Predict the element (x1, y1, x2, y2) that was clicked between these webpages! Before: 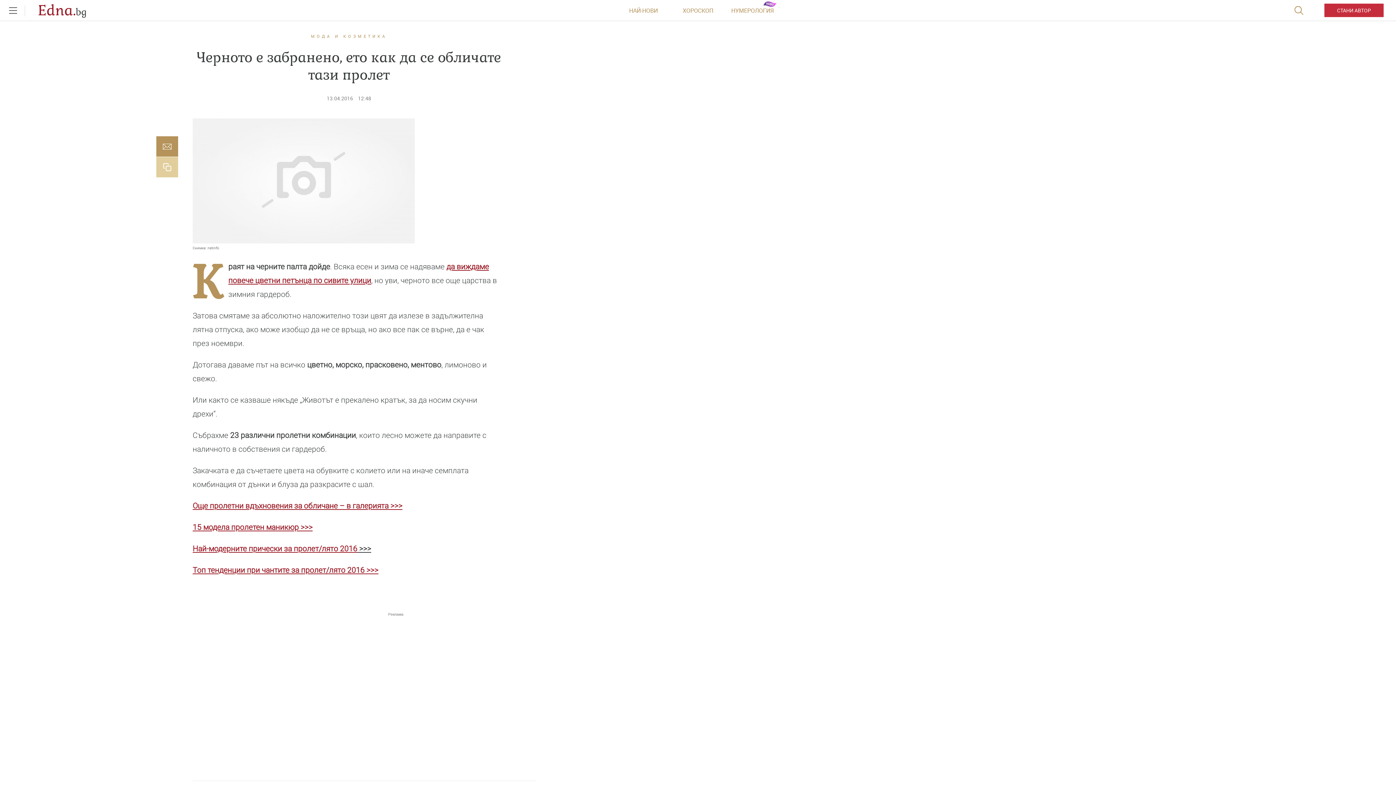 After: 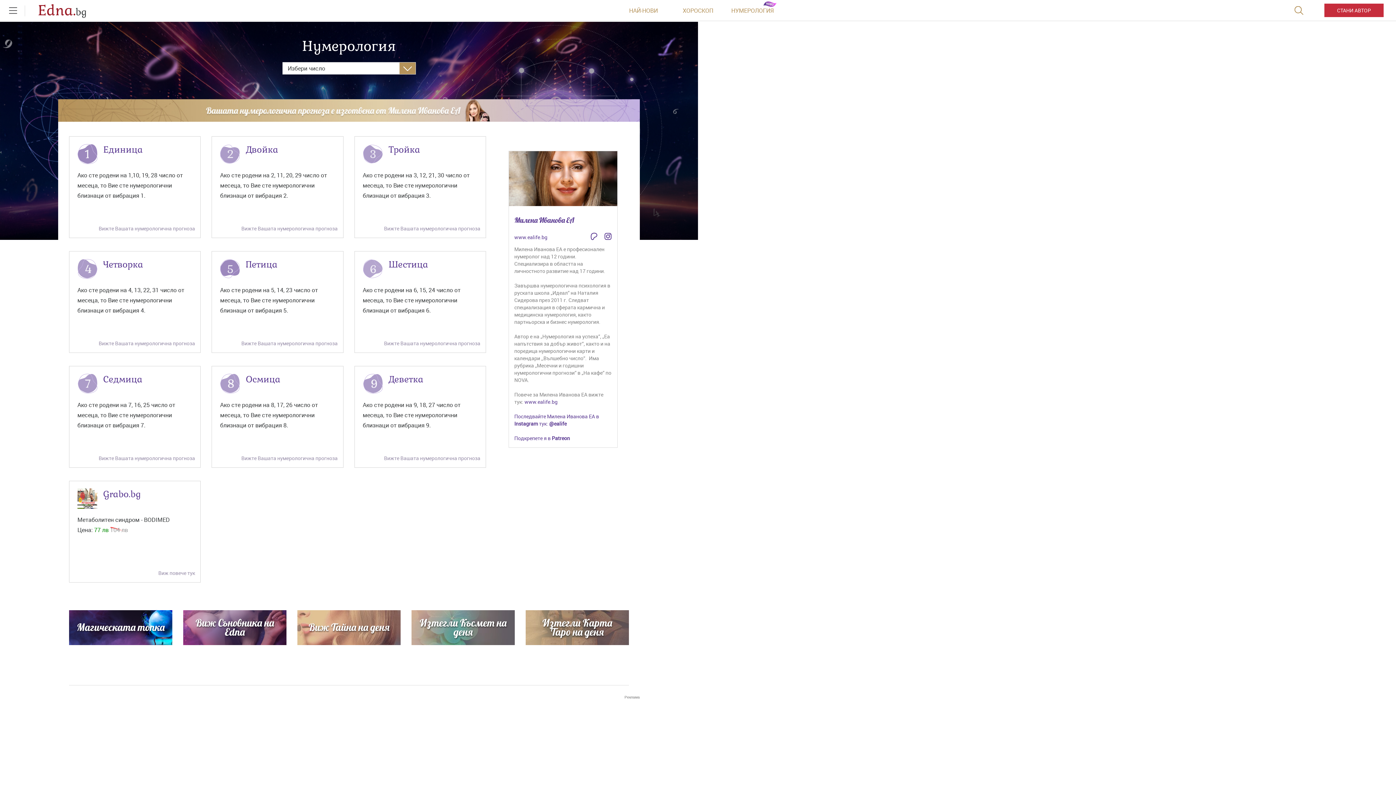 Action: label: НУМЕРОЛОГИЯ bbox: (725, 0, 780, 21)